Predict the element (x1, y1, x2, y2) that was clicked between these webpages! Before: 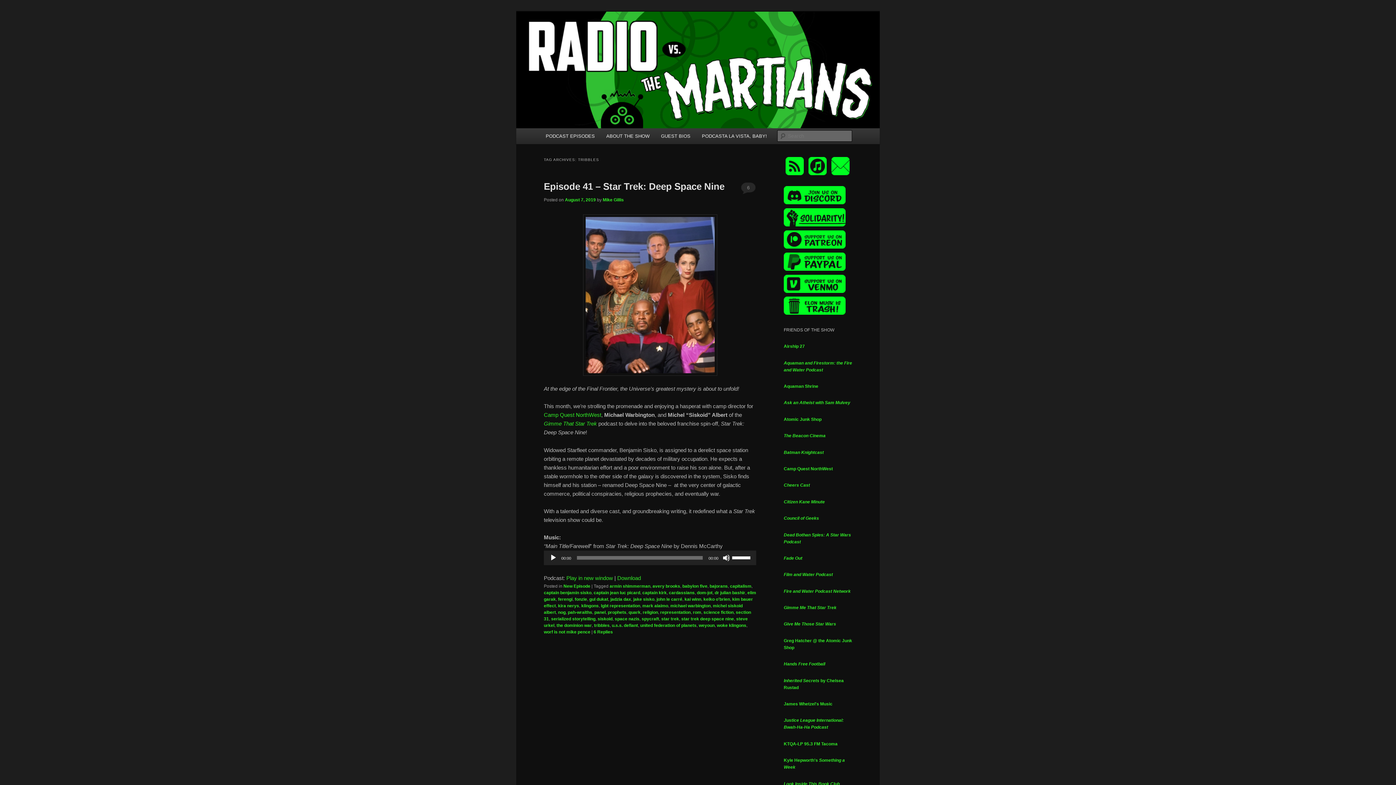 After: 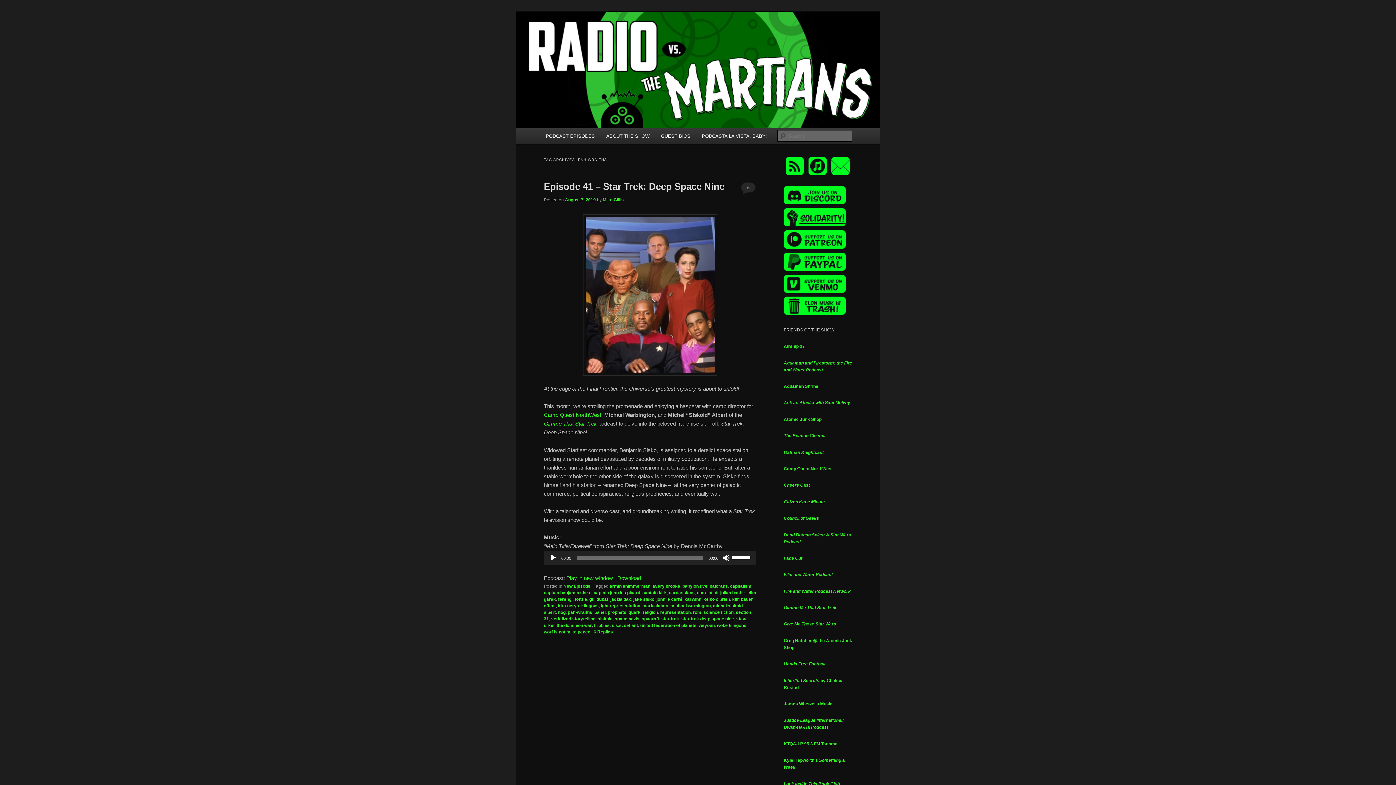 Action: label: pah-wraiths bbox: (568, 610, 592, 615)